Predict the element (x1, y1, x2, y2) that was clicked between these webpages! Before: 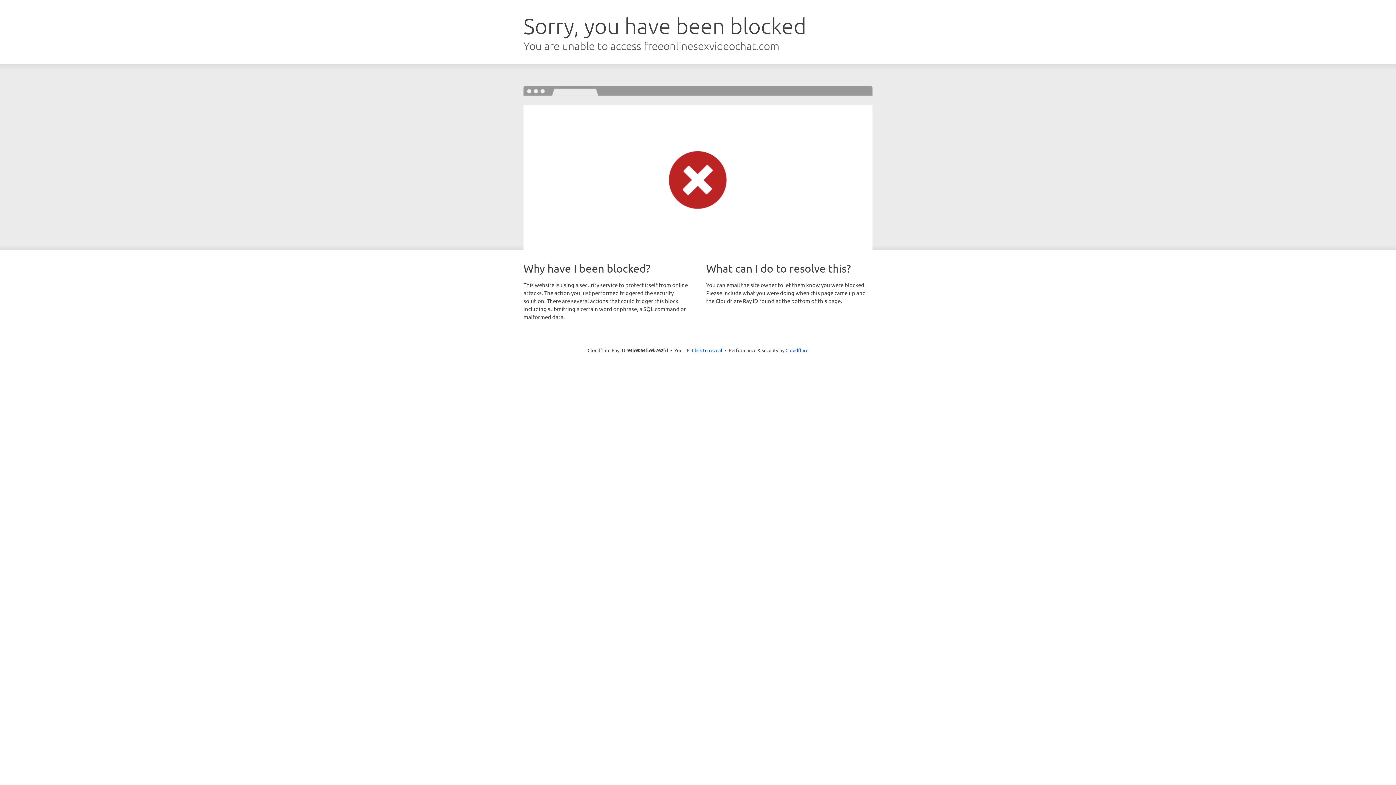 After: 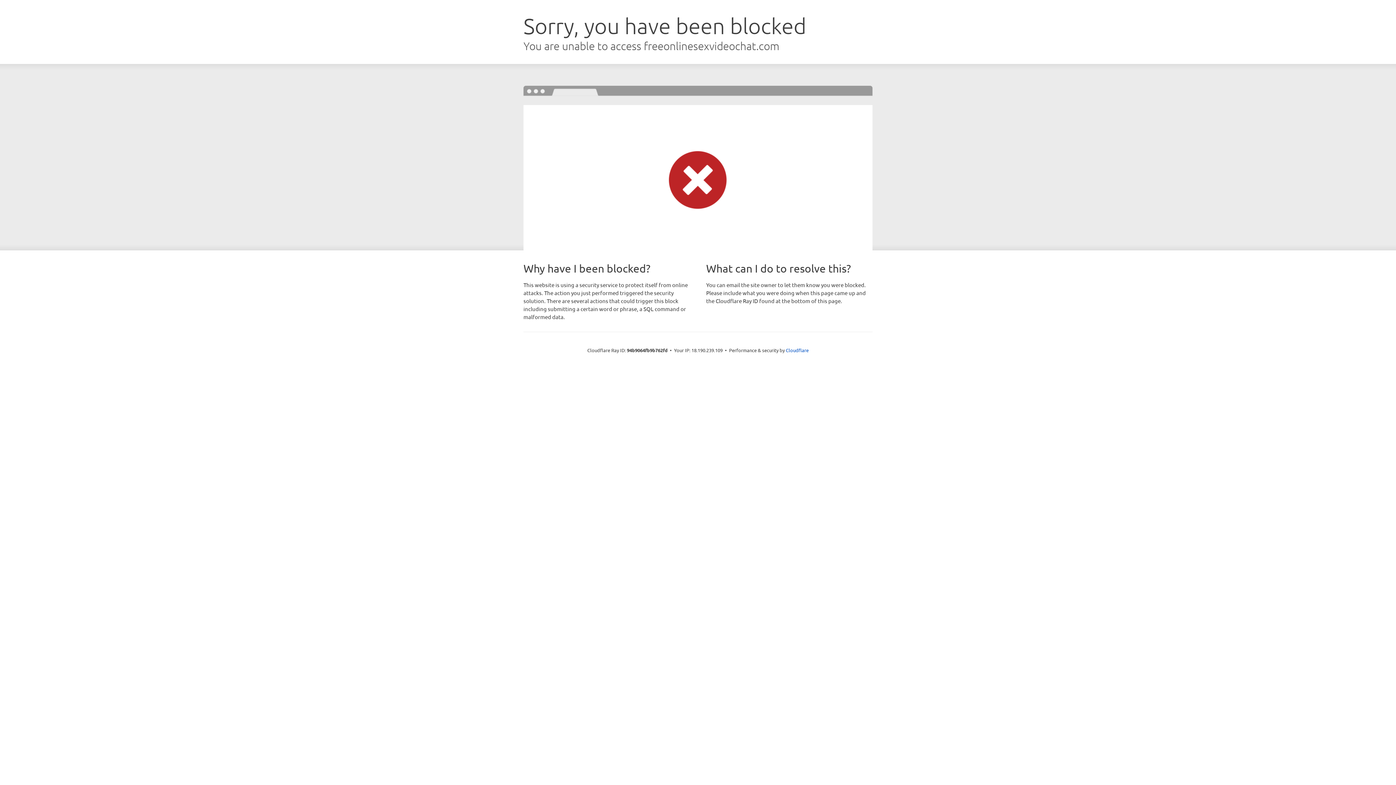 Action: label: Click to reveal bbox: (692, 346, 722, 353)